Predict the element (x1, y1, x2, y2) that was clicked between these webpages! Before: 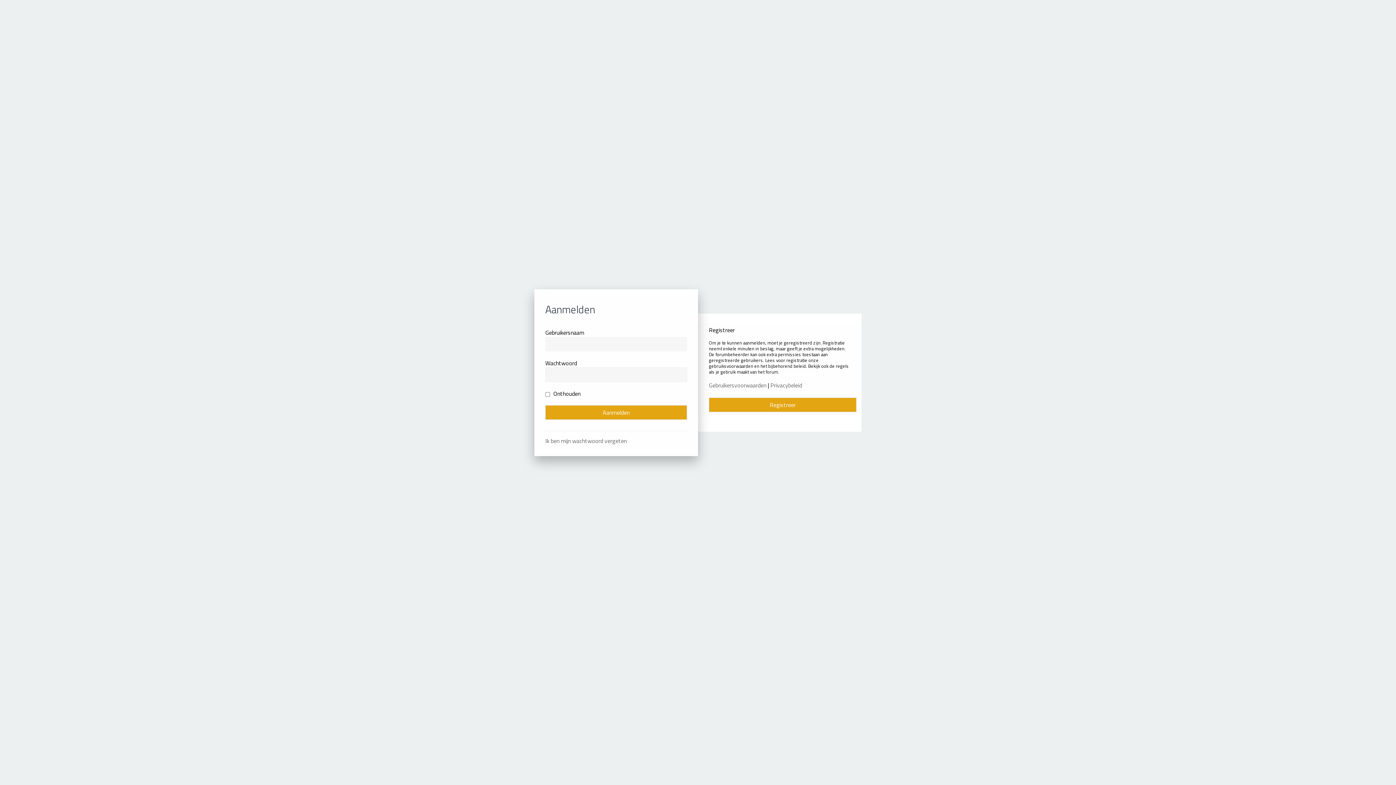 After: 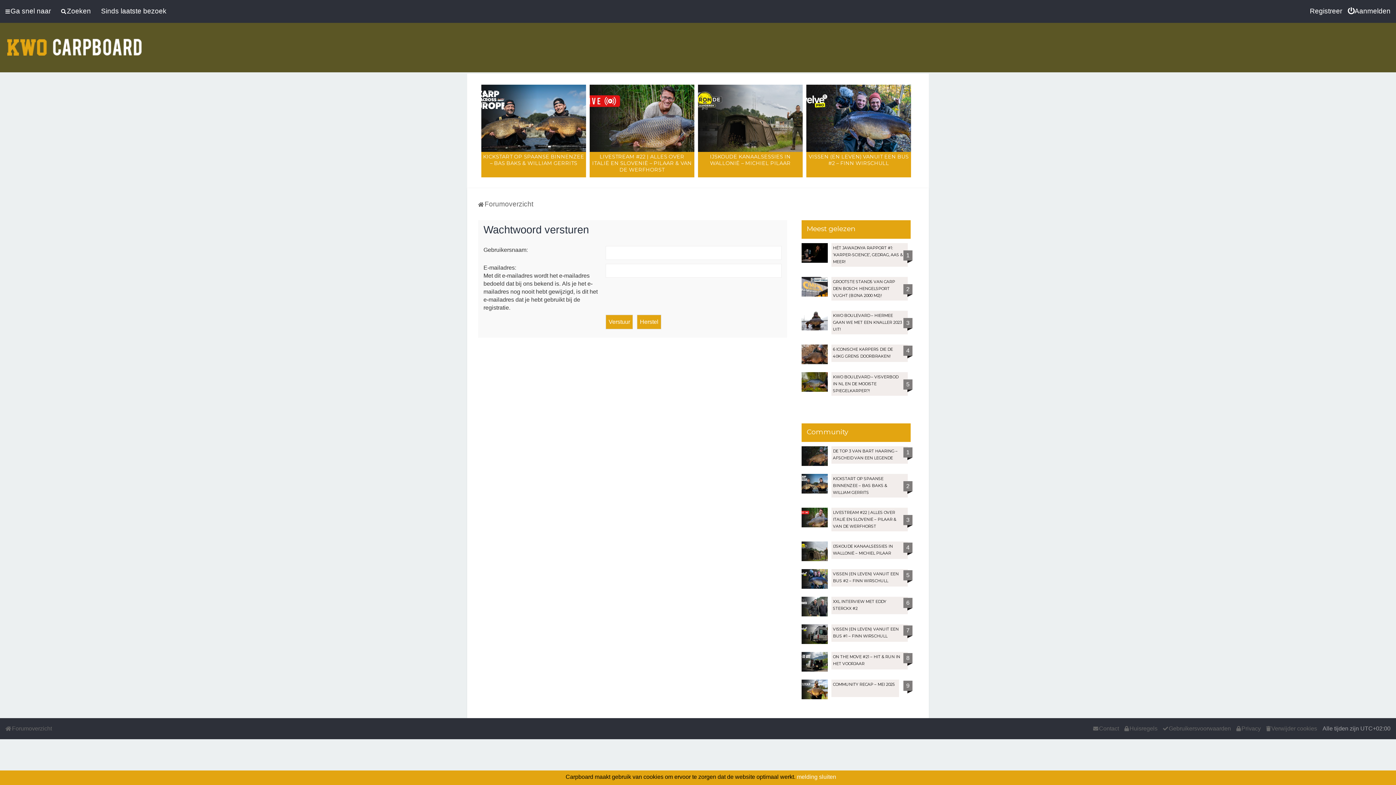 Action: label: Ik ben mijn wachtwoord vergeten bbox: (545, 436, 626, 445)